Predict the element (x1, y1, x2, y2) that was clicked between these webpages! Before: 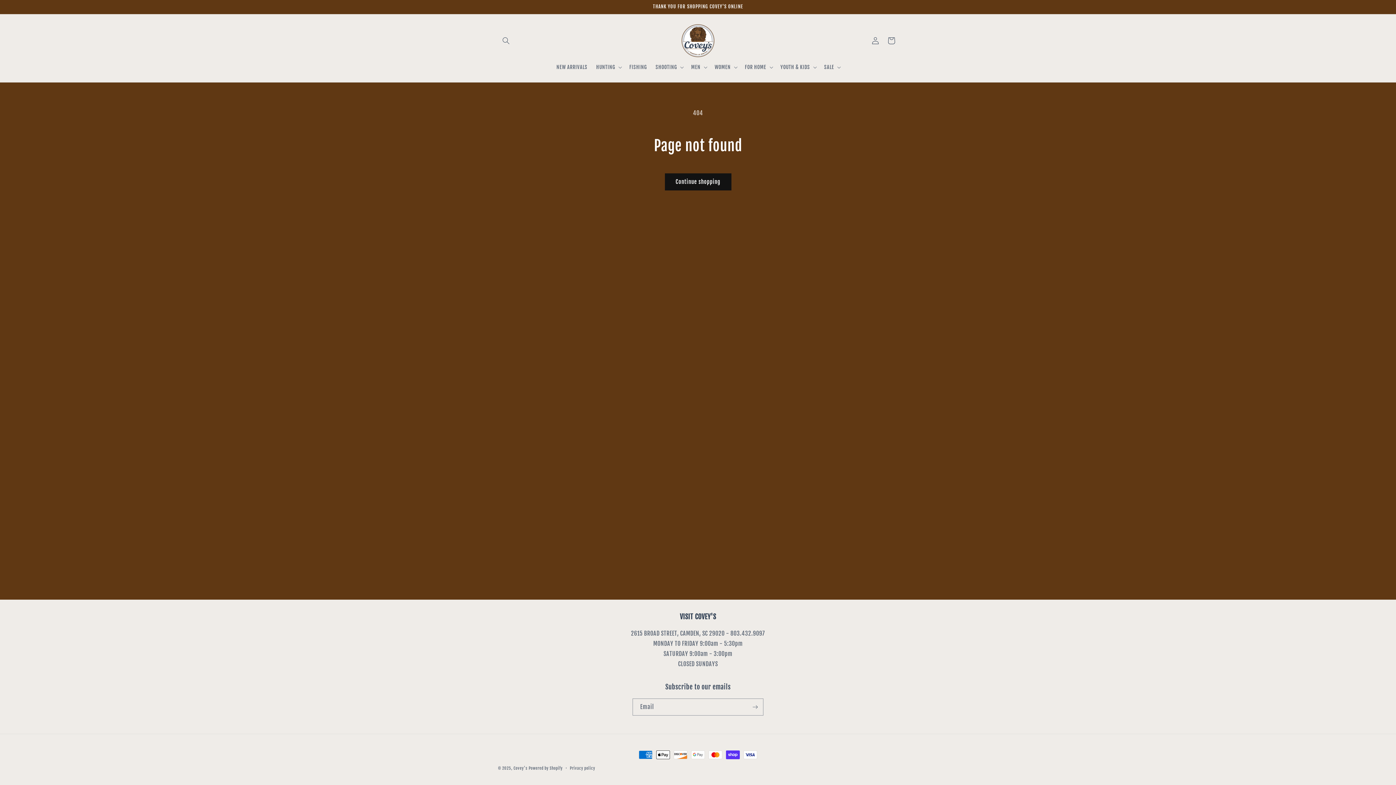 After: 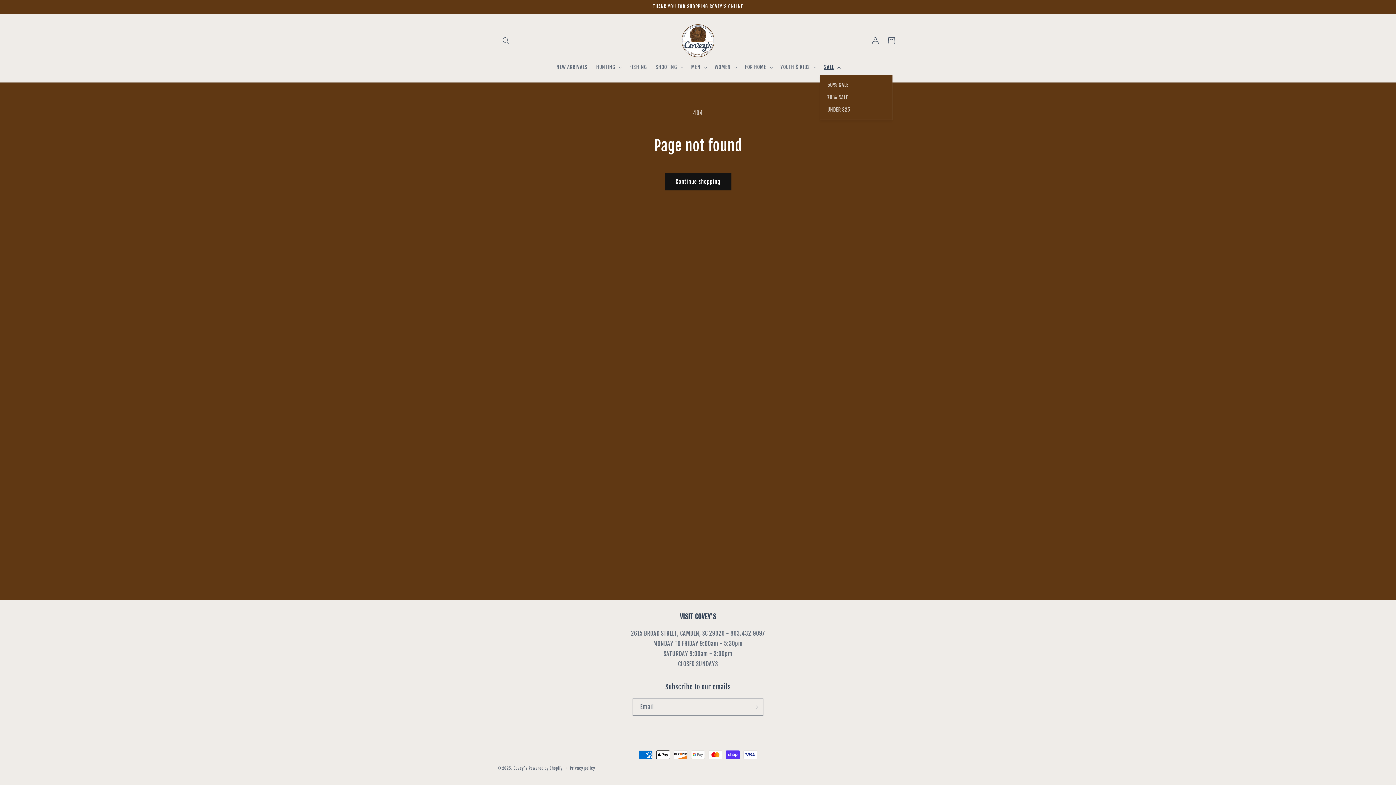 Action: bbox: (819, 59, 844, 74) label: SALE